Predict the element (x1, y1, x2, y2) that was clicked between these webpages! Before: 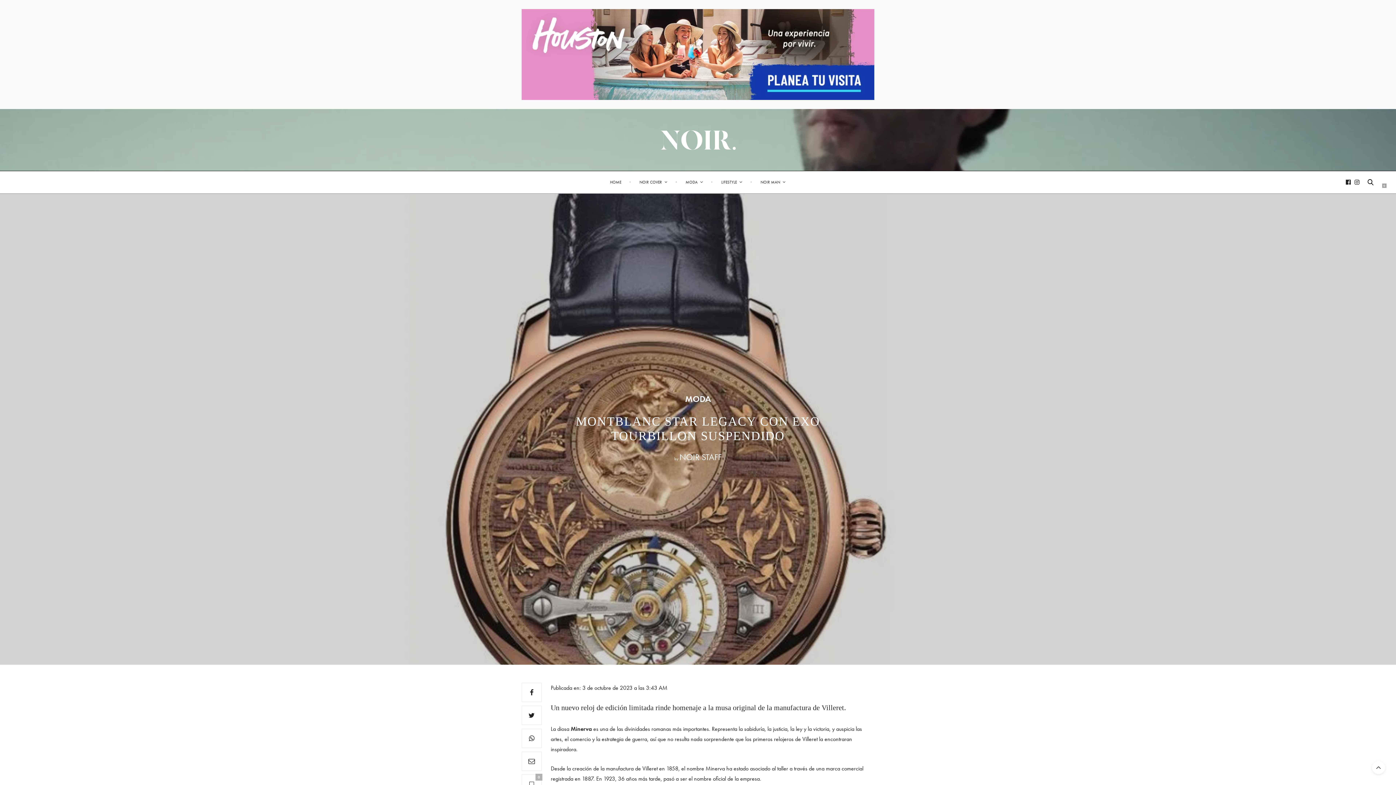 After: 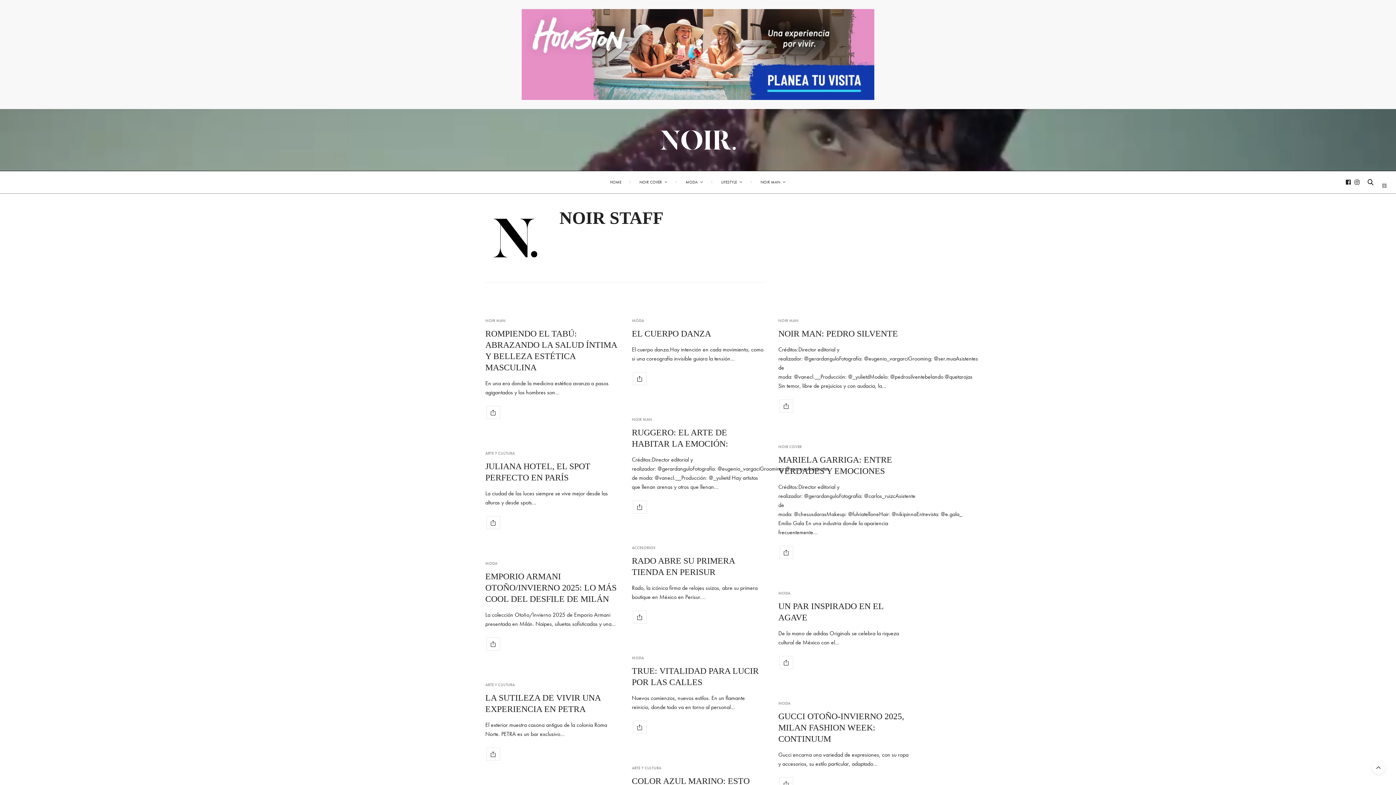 Action: bbox: (679, 451, 721, 462) label: NOIR STAFF